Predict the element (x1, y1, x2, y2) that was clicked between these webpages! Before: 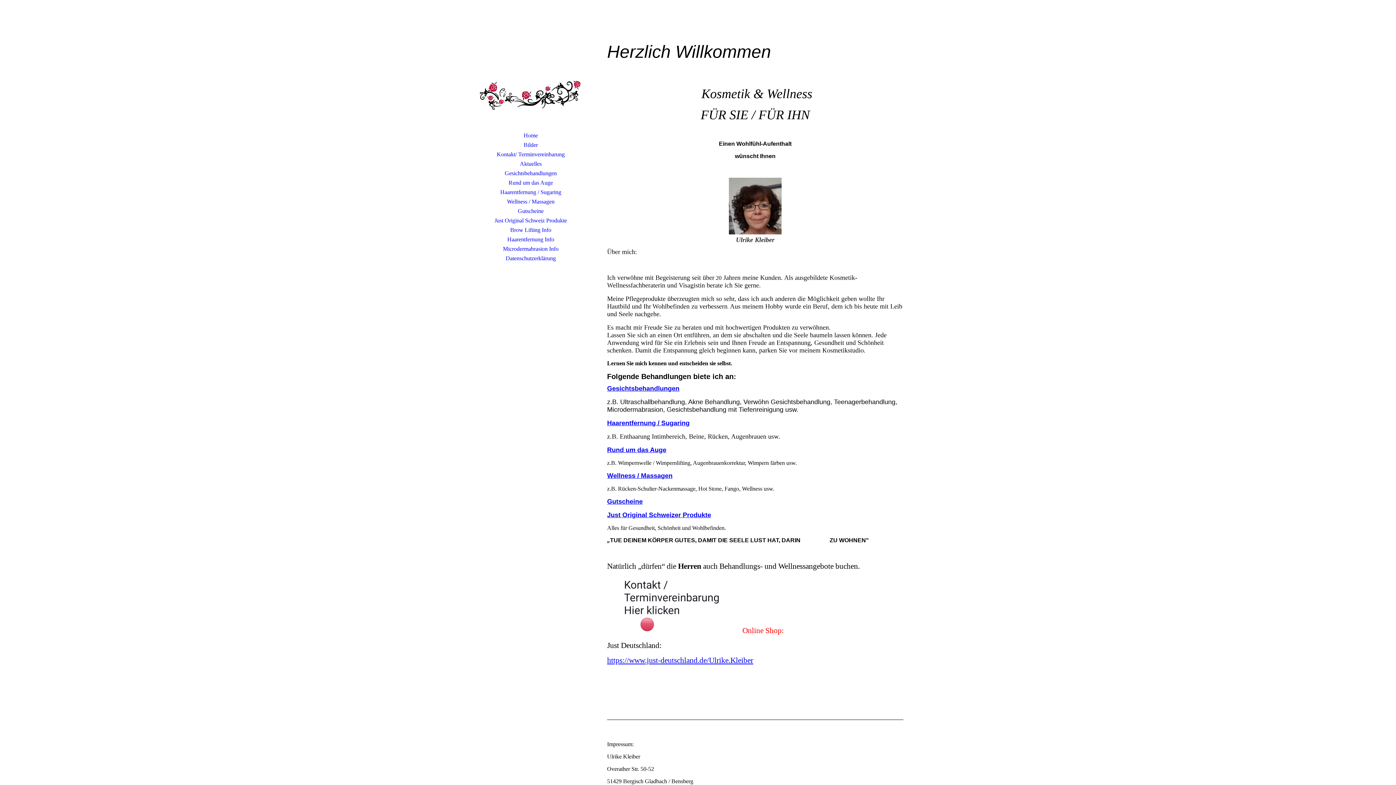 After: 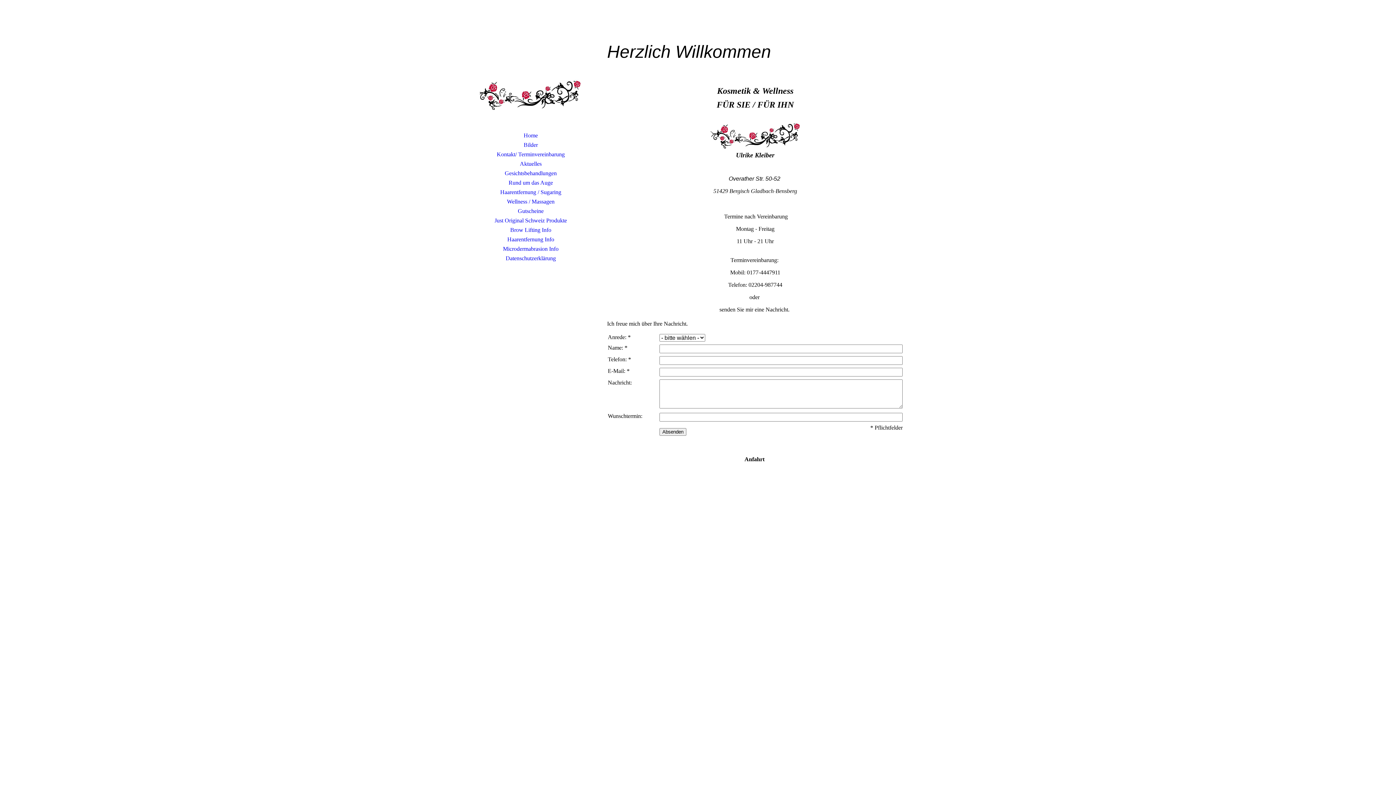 Action: label: Kontakt/ Terminvereinbarung bbox: (480, 149, 581, 159)